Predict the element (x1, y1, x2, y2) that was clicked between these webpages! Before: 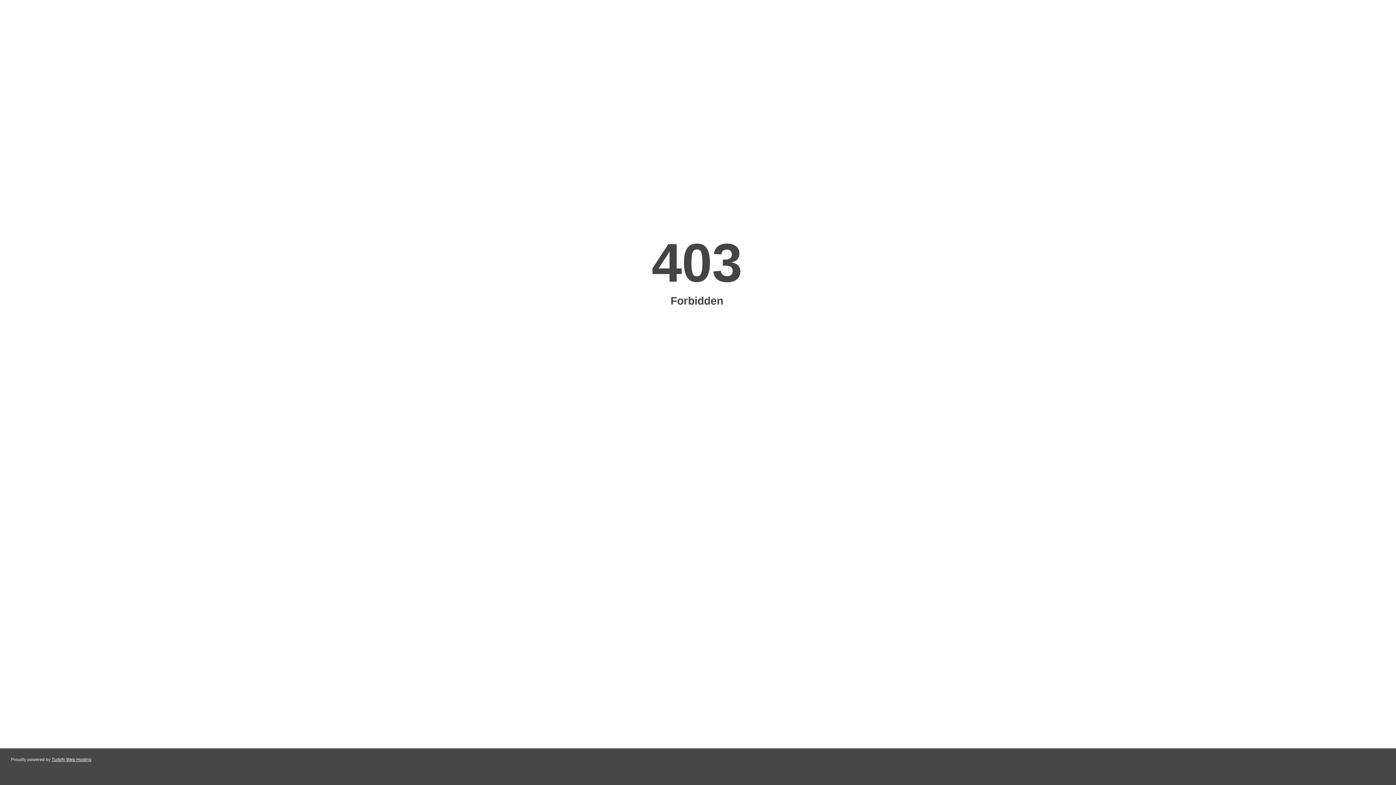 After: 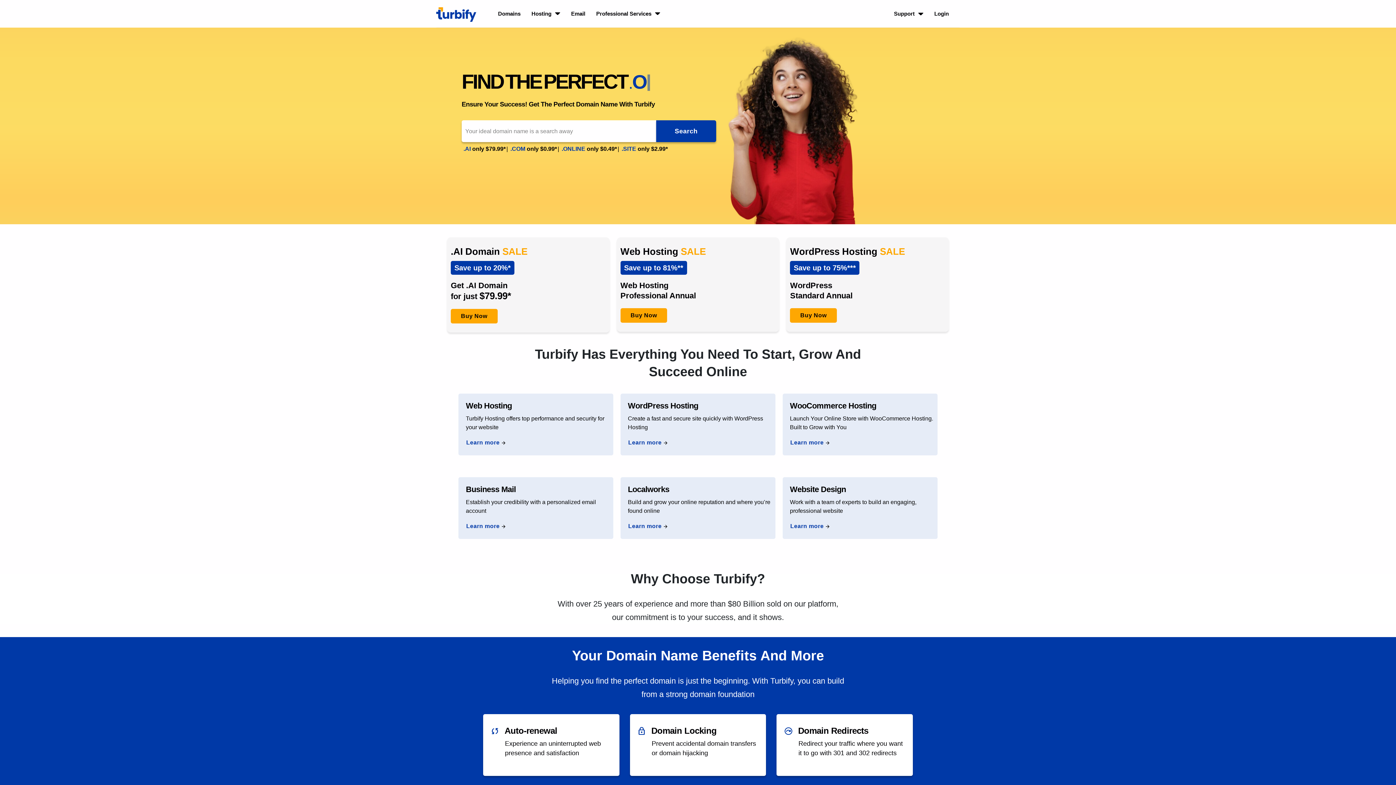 Action: label: Turbify Web Hosting bbox: (51, 757, 91, 762)